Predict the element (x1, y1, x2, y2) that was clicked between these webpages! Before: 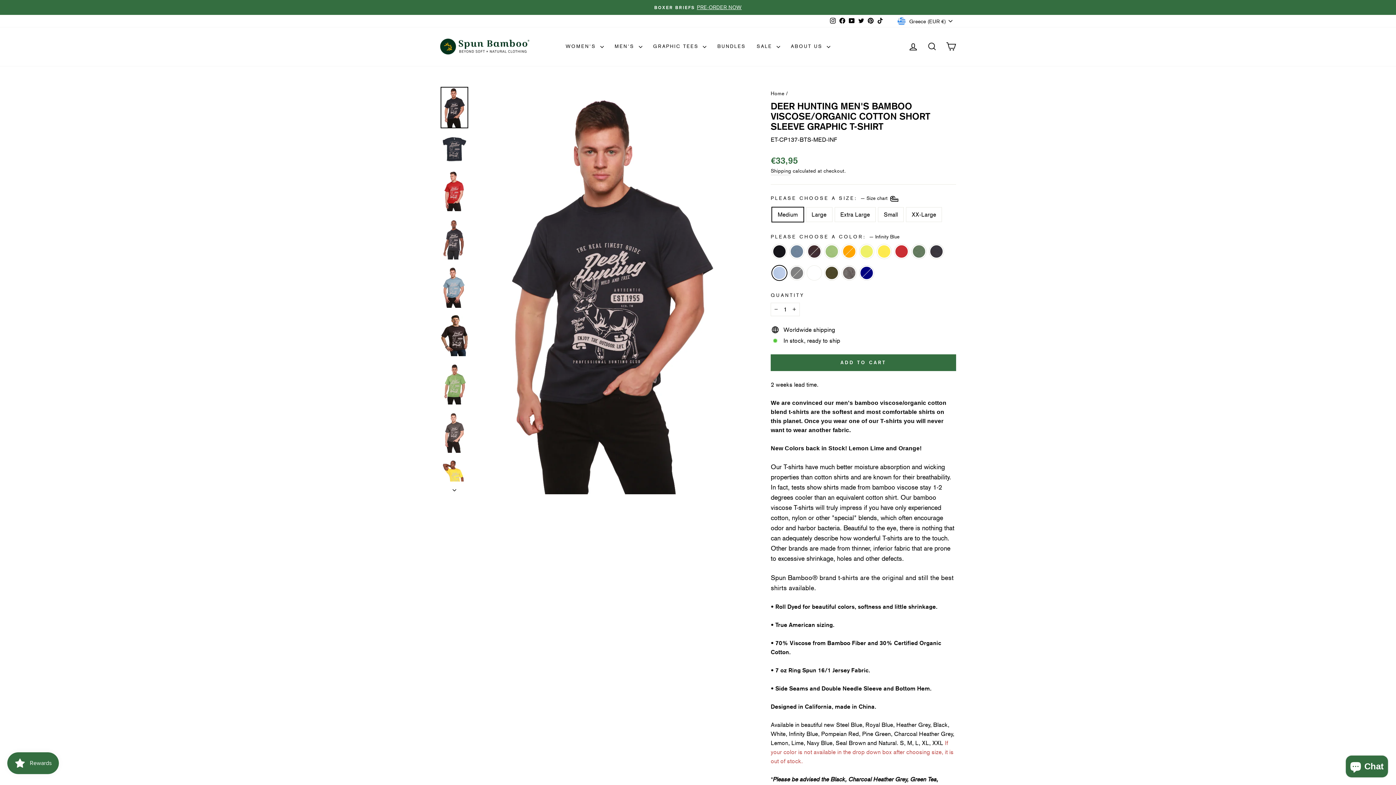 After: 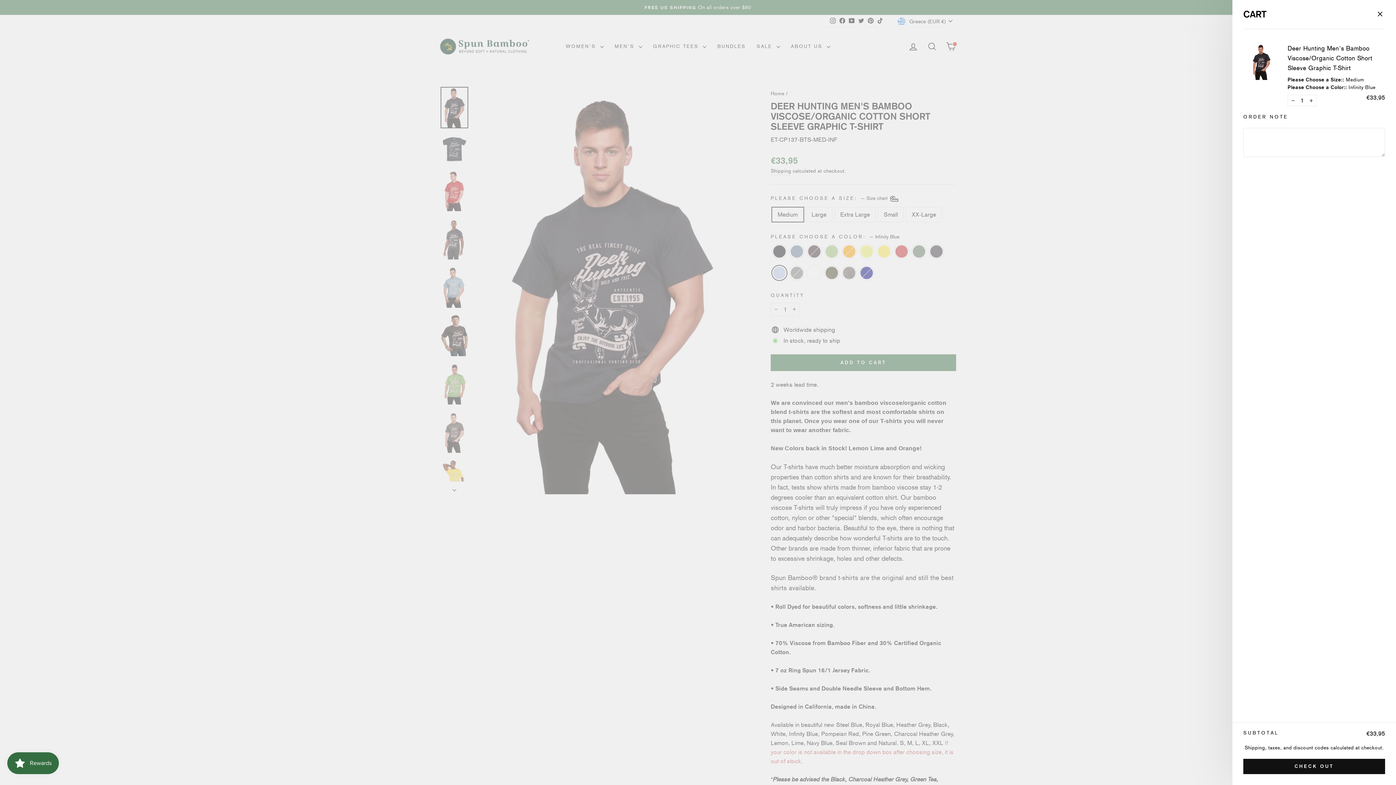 Action: label: ADD TO CART bbox: (770, 354, 956, 371)